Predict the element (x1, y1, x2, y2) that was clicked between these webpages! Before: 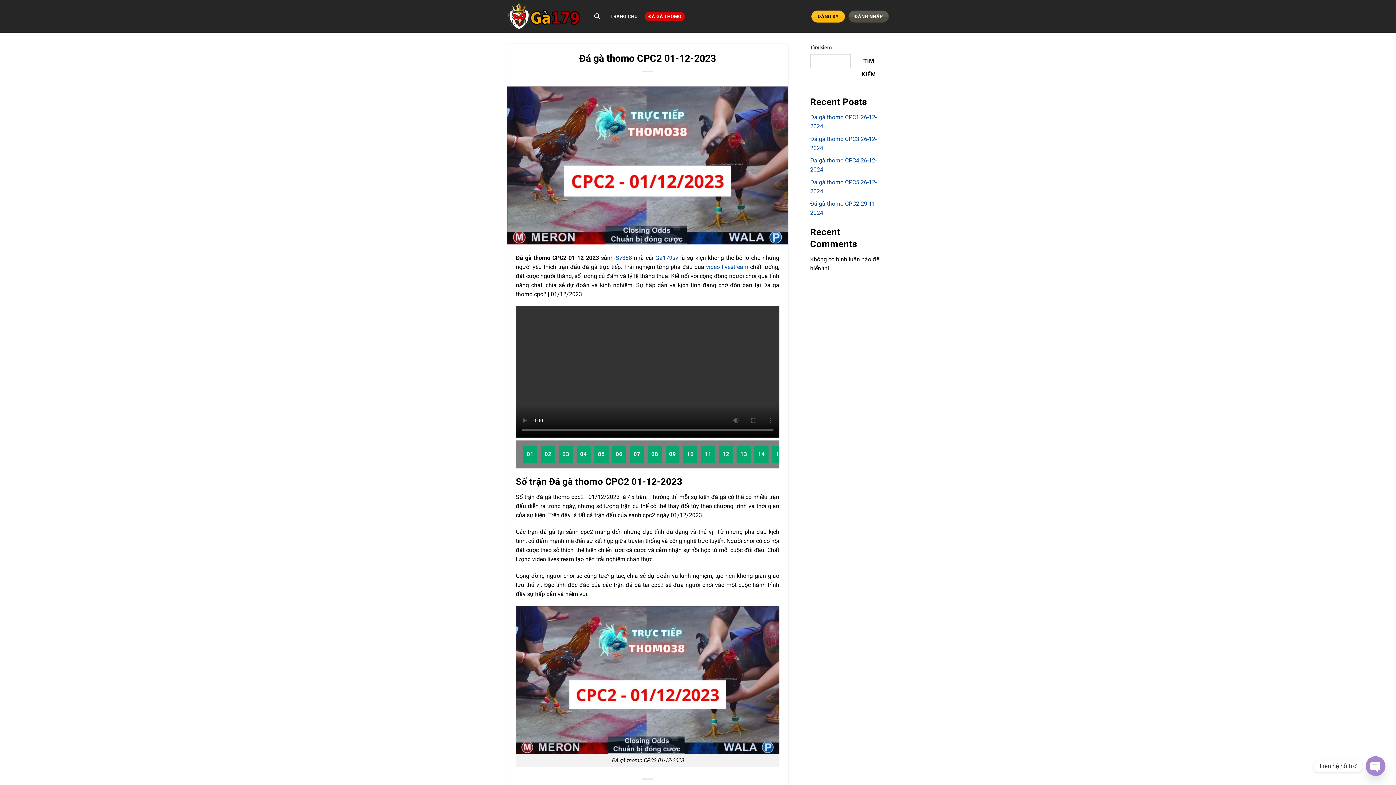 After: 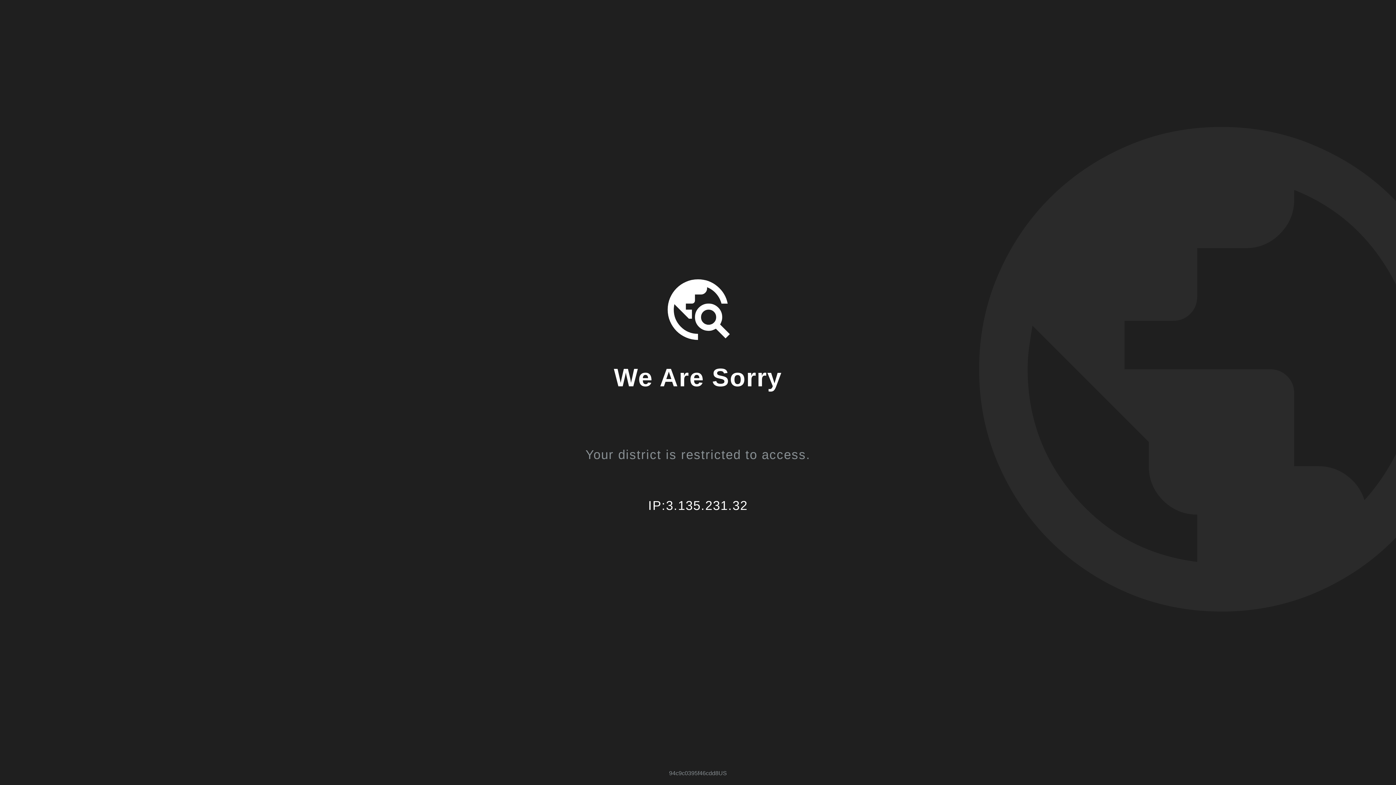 Action: bbox: (811, 10, 845, 22) label: ĐĂNG KÝ